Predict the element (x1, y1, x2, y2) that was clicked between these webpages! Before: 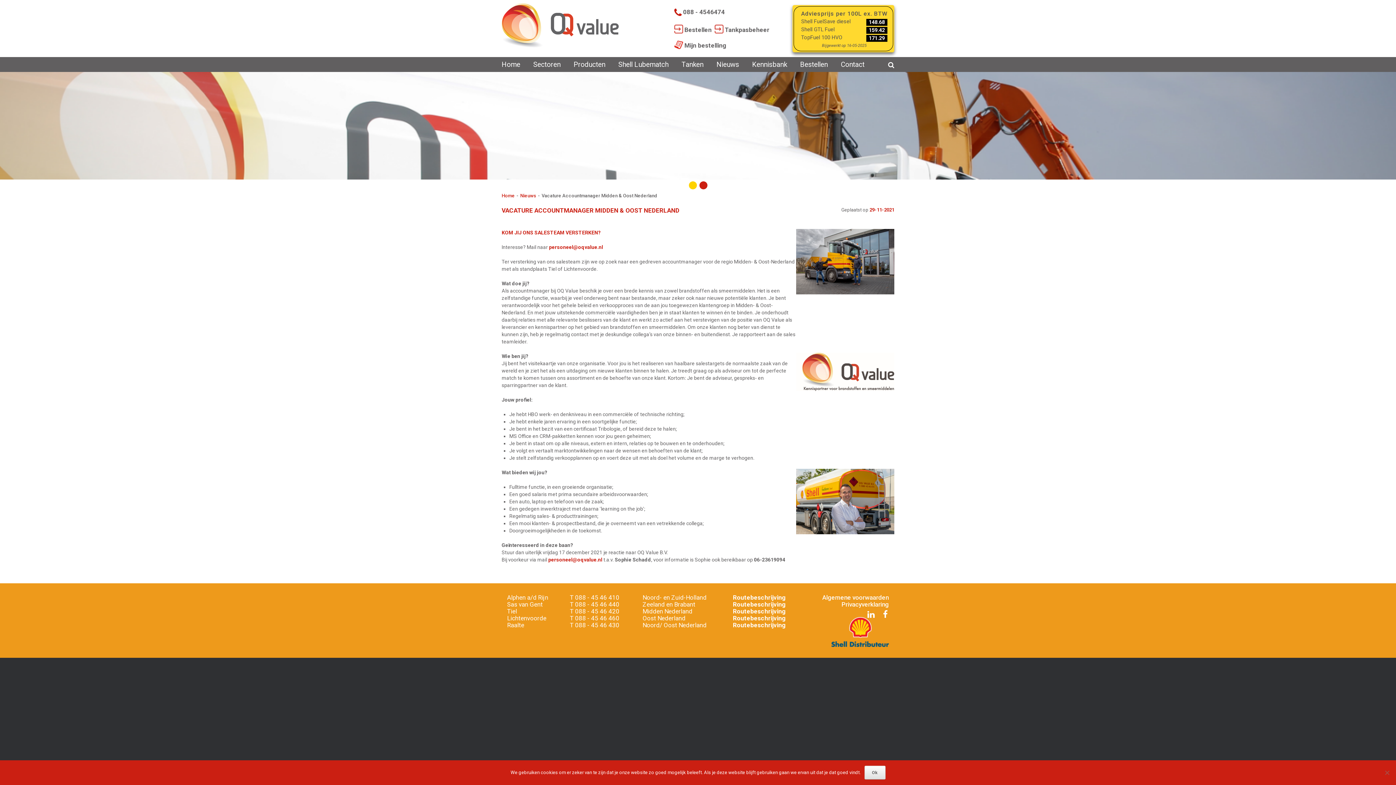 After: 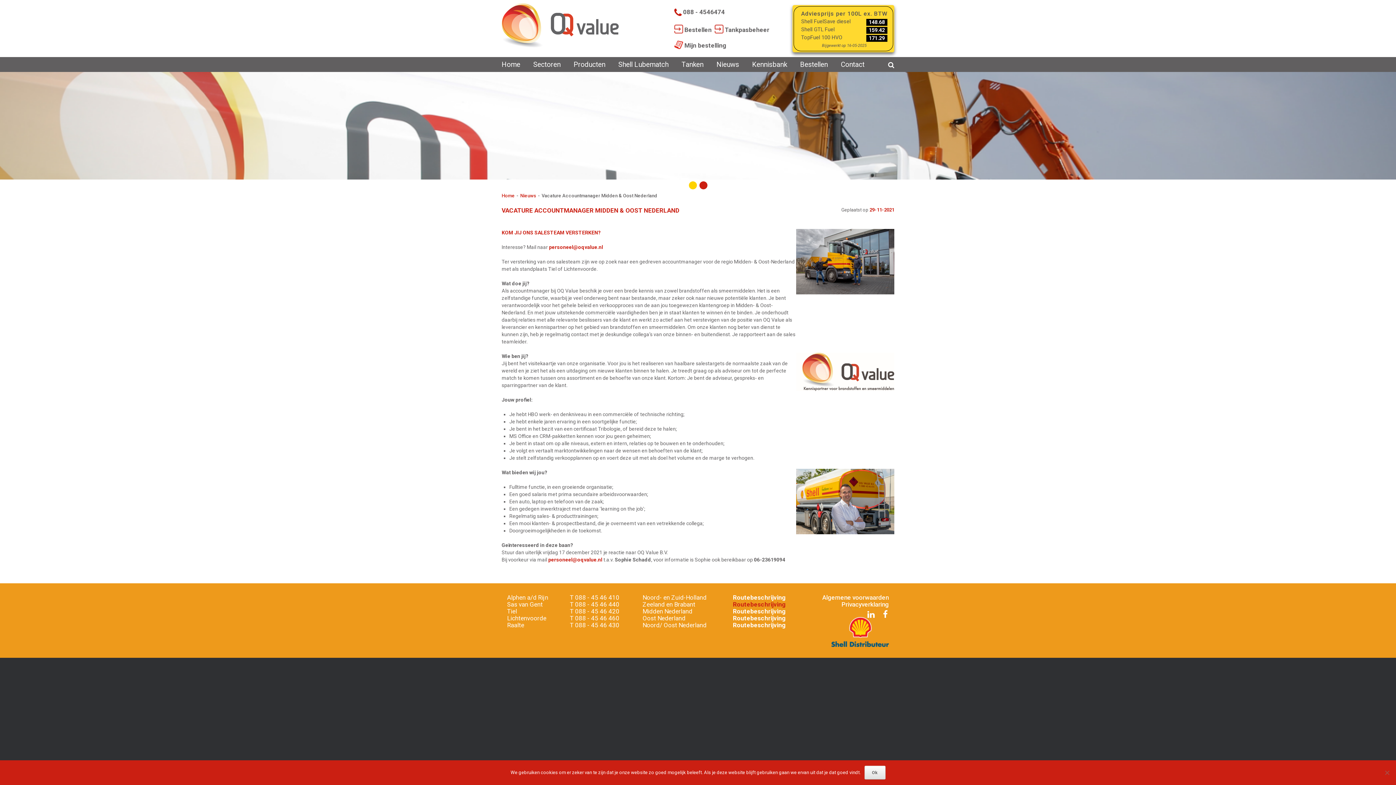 Action: label: Routebeschrijving bbox: (733, 601, 785, 608)